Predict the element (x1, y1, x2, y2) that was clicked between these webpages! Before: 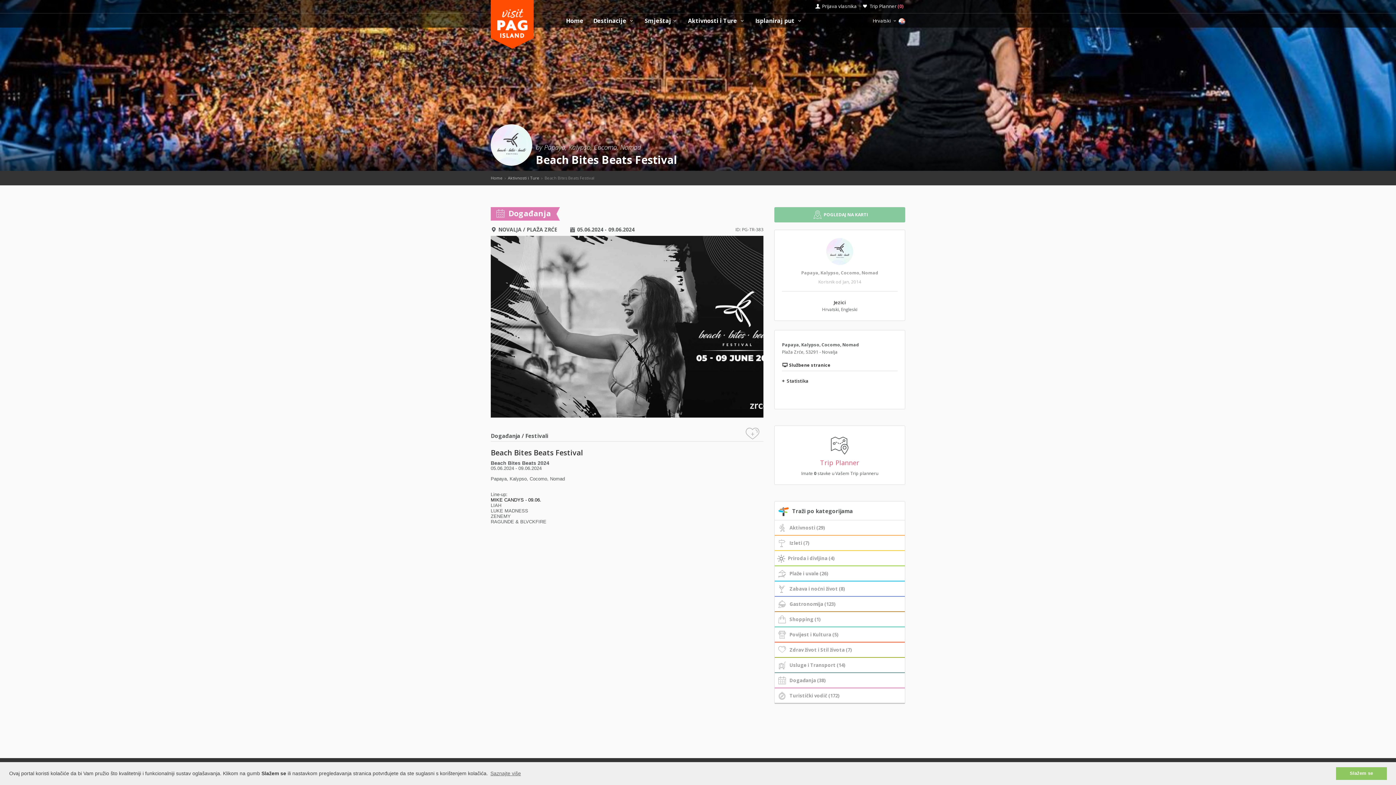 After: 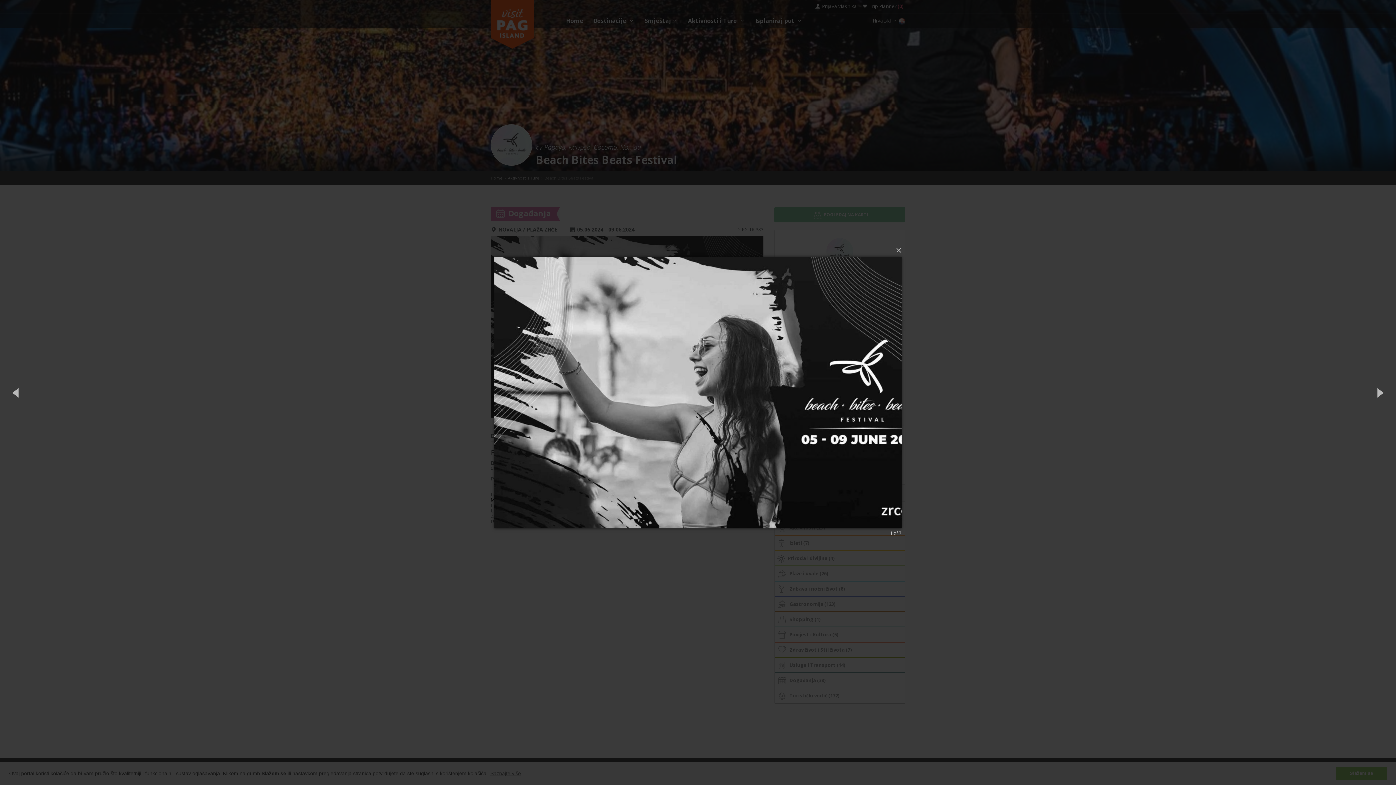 Action: bbox: (490, 235, 763, 417)